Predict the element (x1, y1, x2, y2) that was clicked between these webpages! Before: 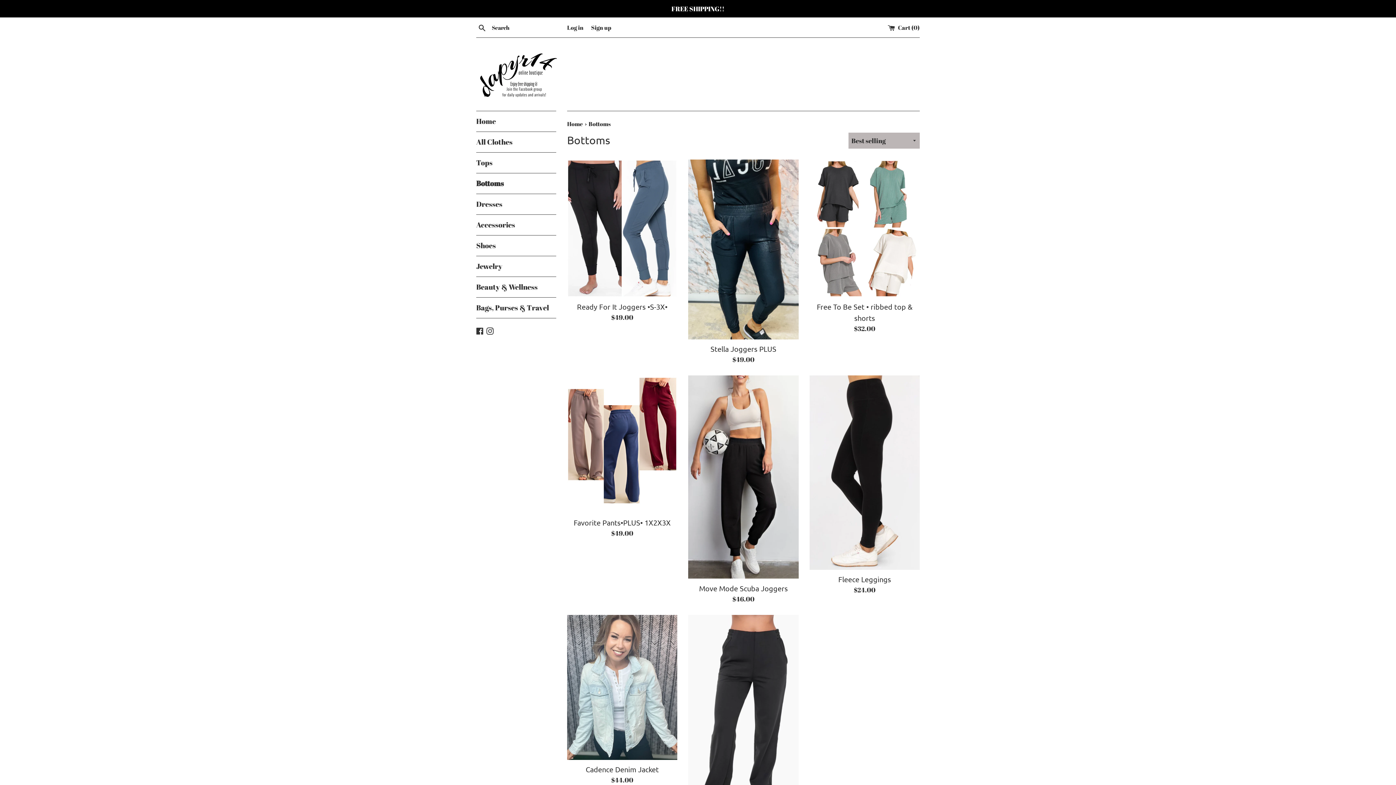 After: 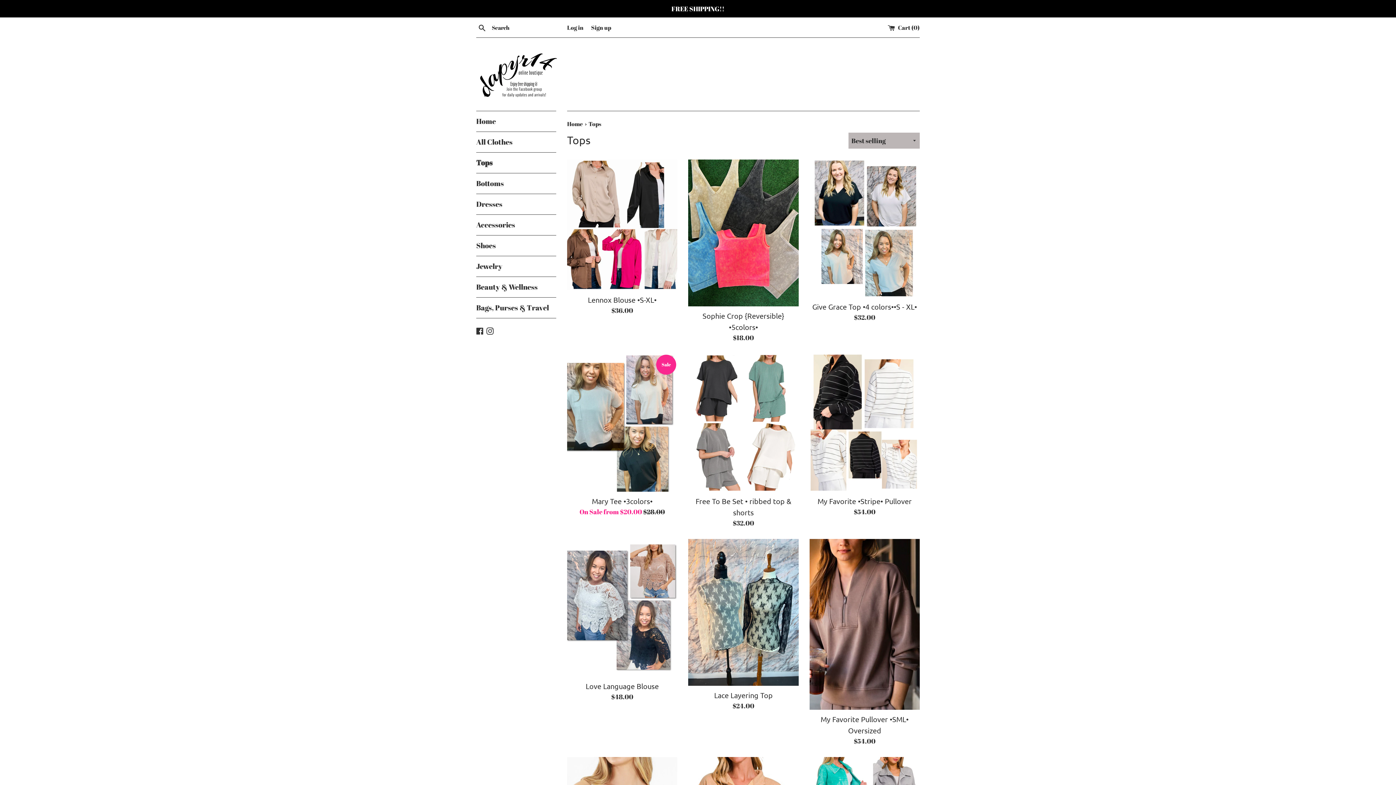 Action: label: Tops bbox: (476, 152, 556, 173)